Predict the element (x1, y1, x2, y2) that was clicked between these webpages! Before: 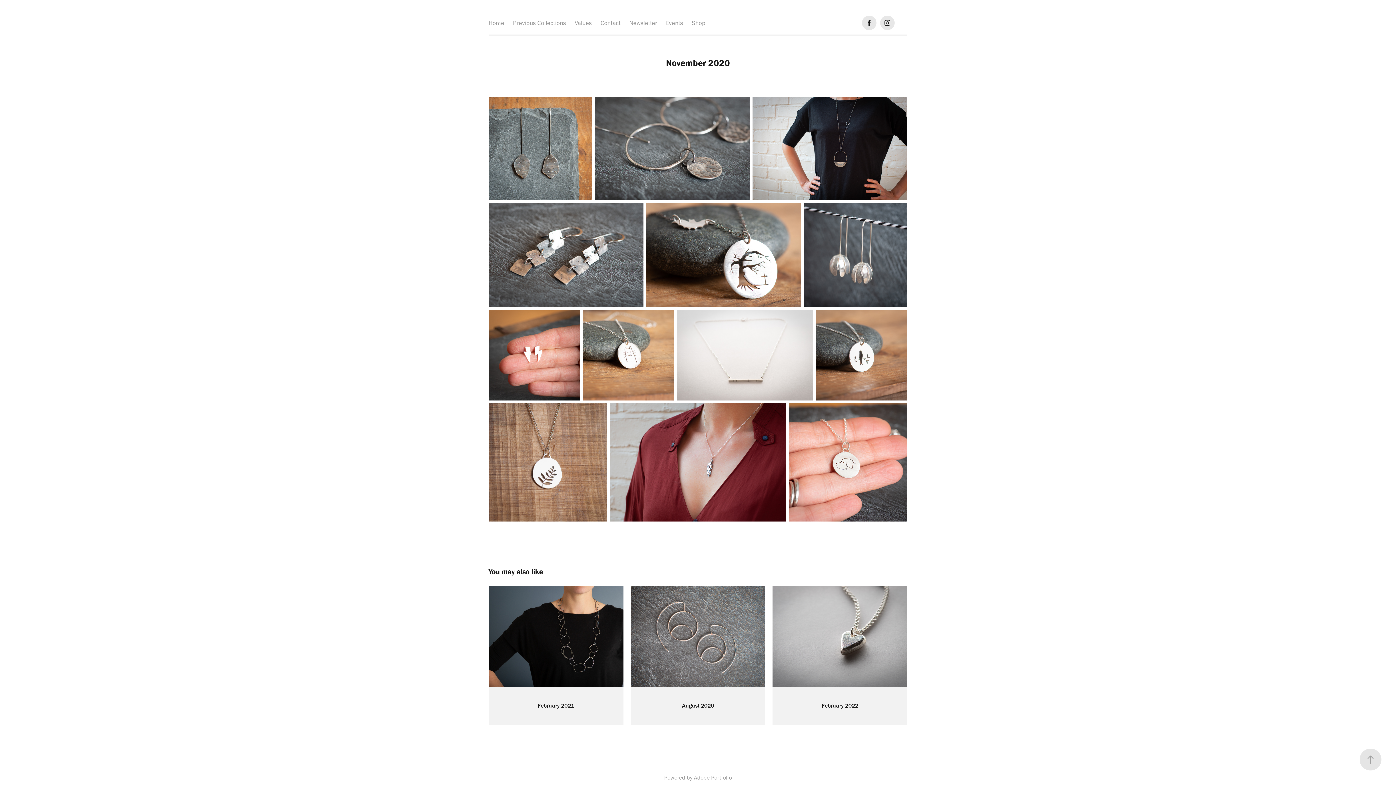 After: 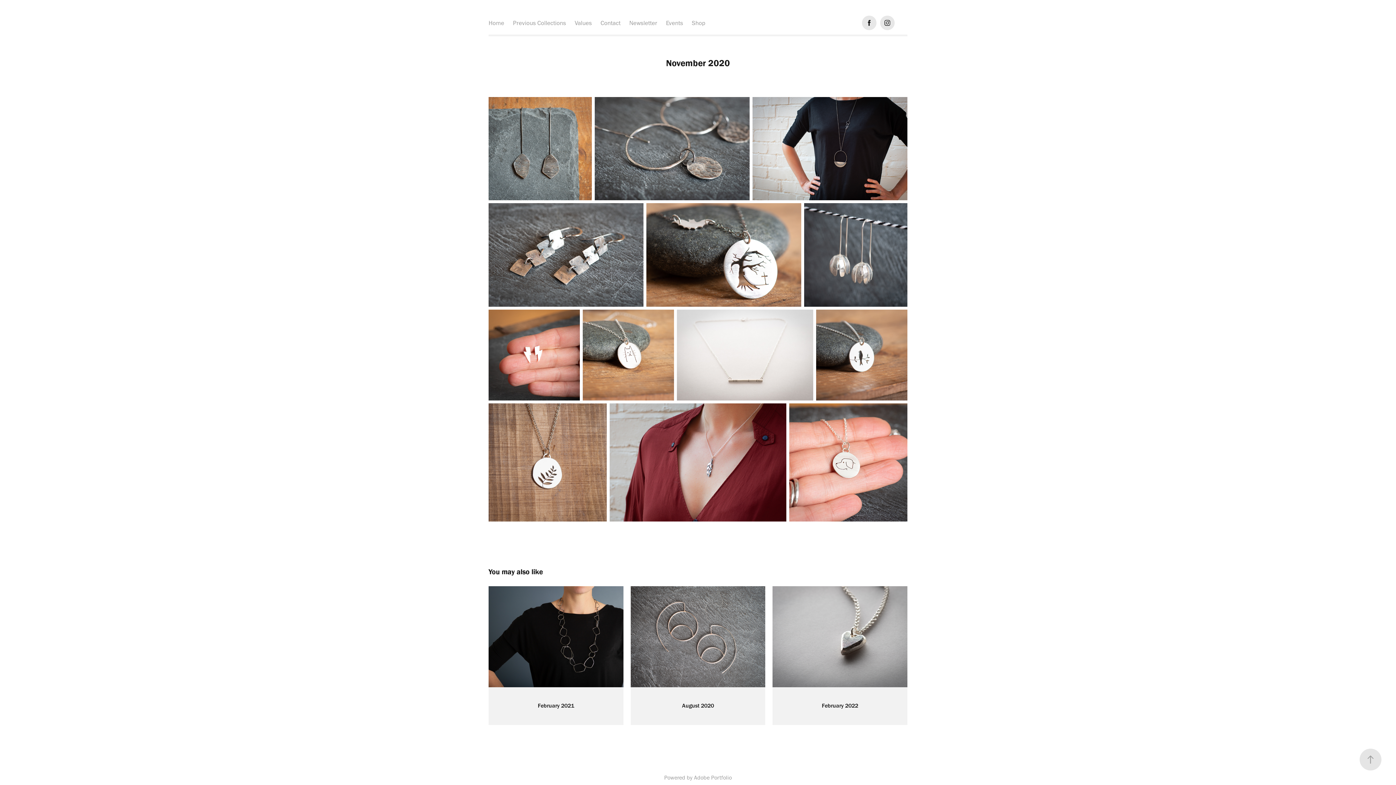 Action: bbox: (629, 19, 657, 26) label: Newsletter